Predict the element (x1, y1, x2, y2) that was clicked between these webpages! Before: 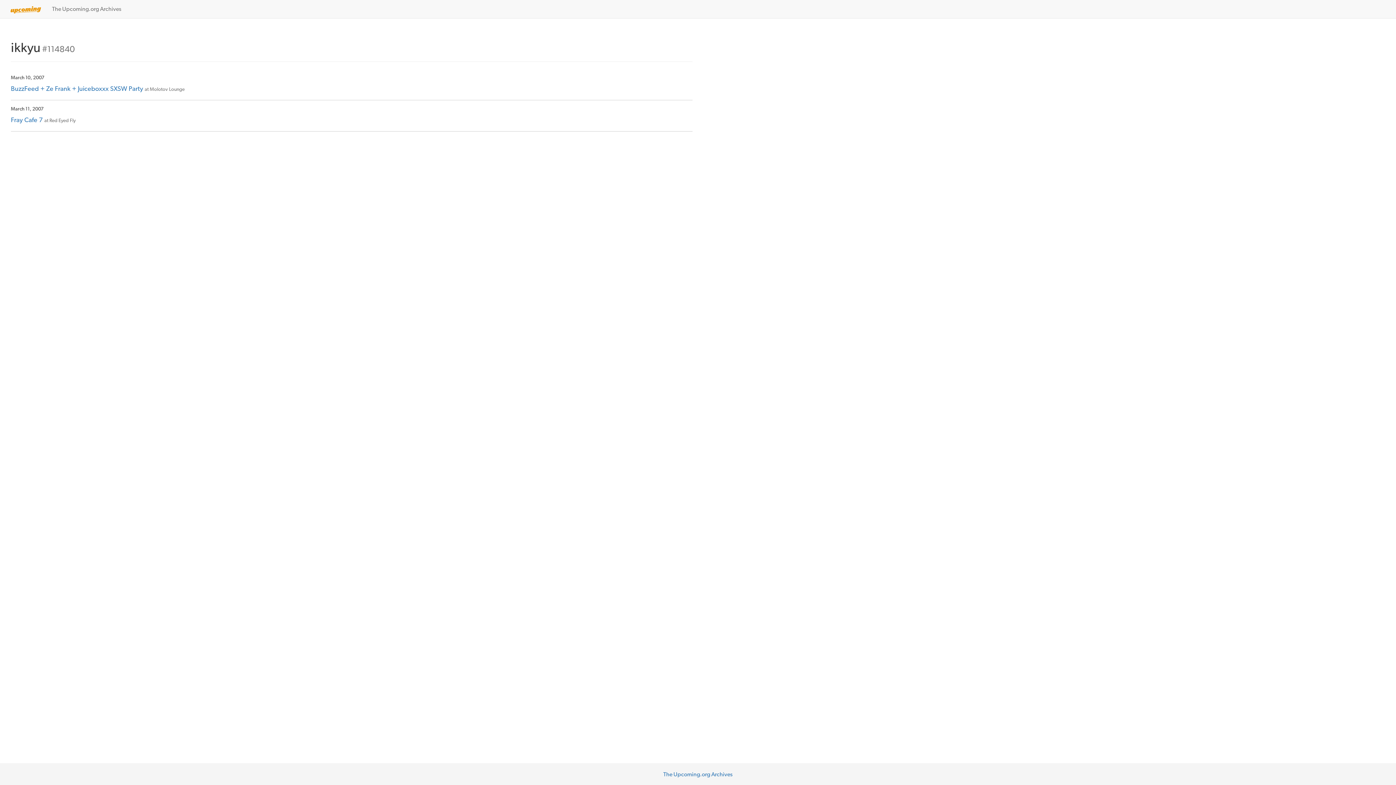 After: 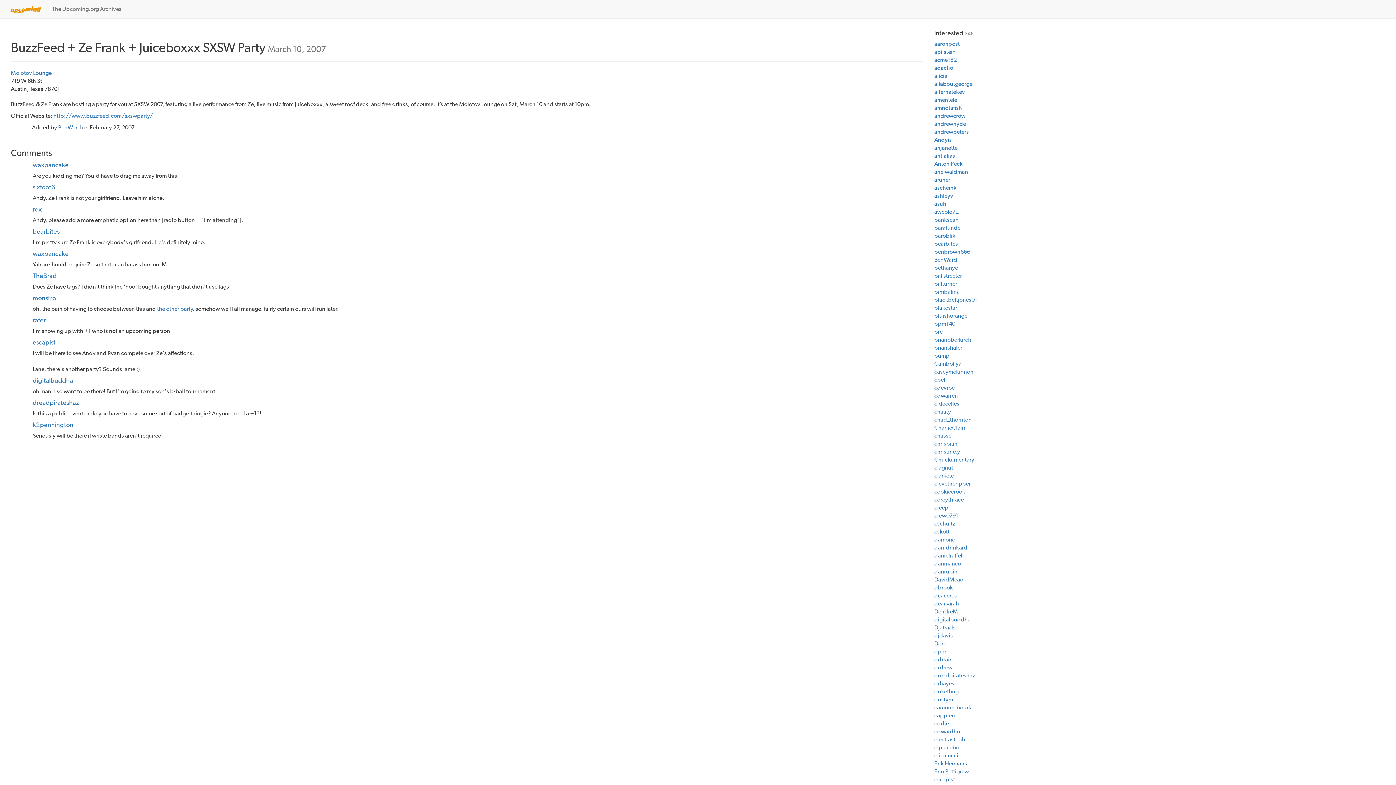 Action: label: BuzzFeed + Ze Frank + Juiceboxxx SXSW Party bbox: (10, 84, 143, 92)